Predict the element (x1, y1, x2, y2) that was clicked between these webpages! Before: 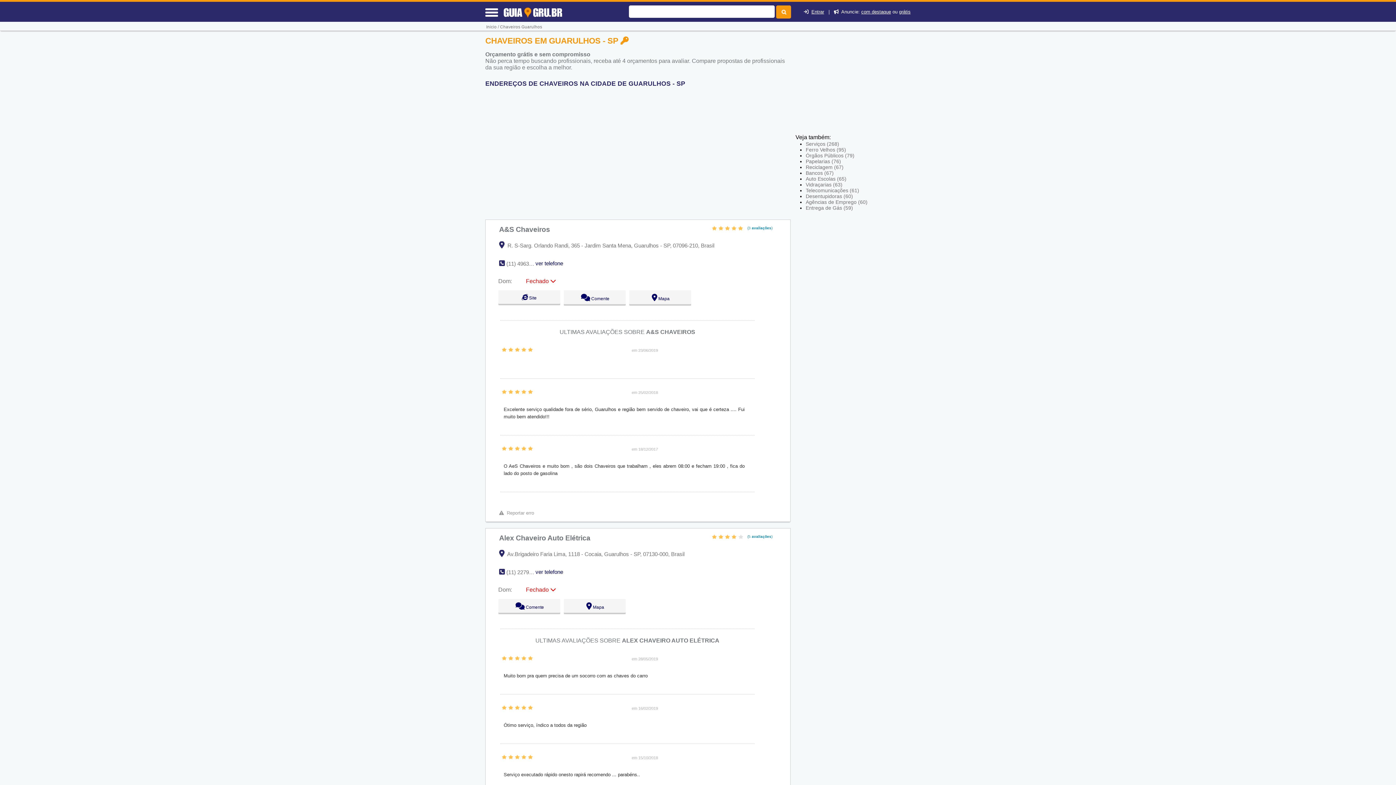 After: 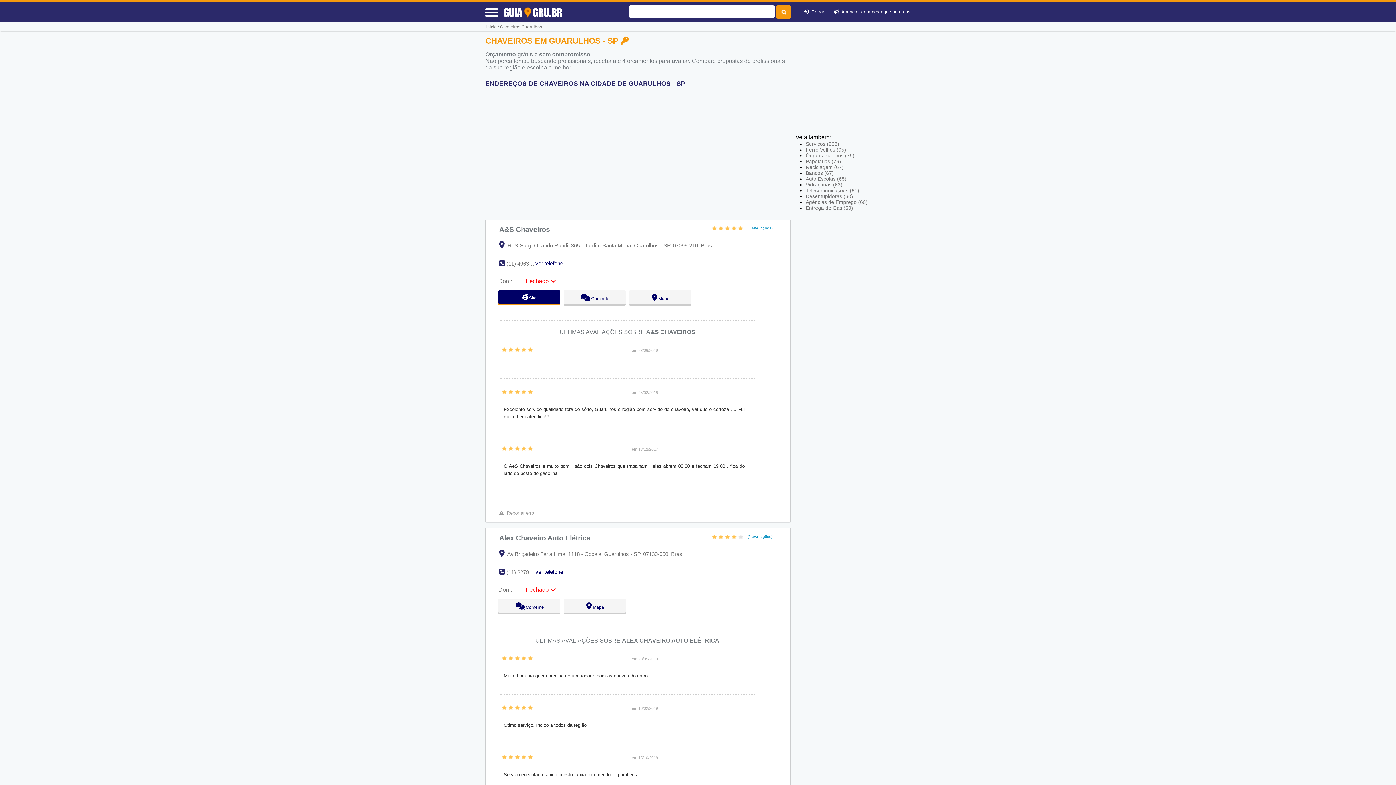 Action: bbox: (498, 272, 560, 287) label:  Site